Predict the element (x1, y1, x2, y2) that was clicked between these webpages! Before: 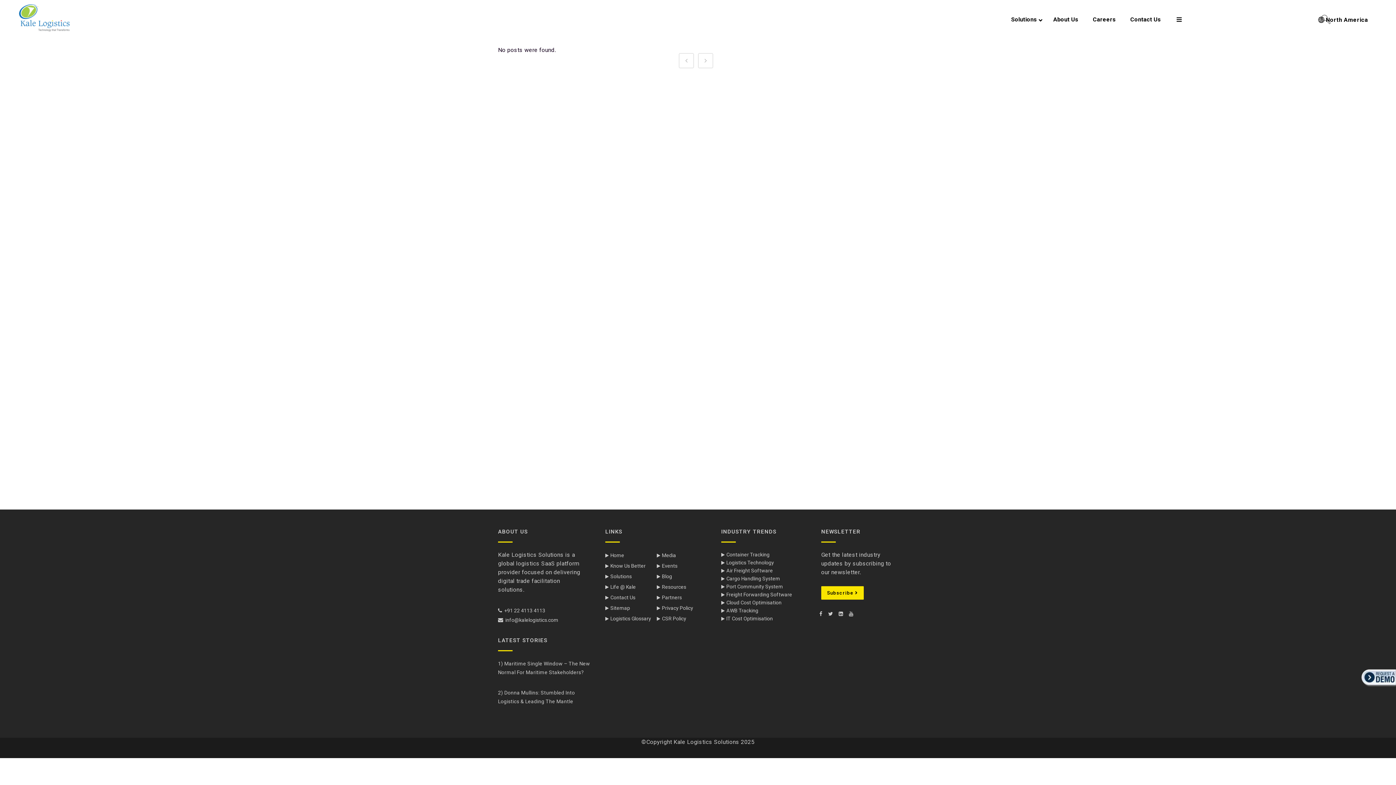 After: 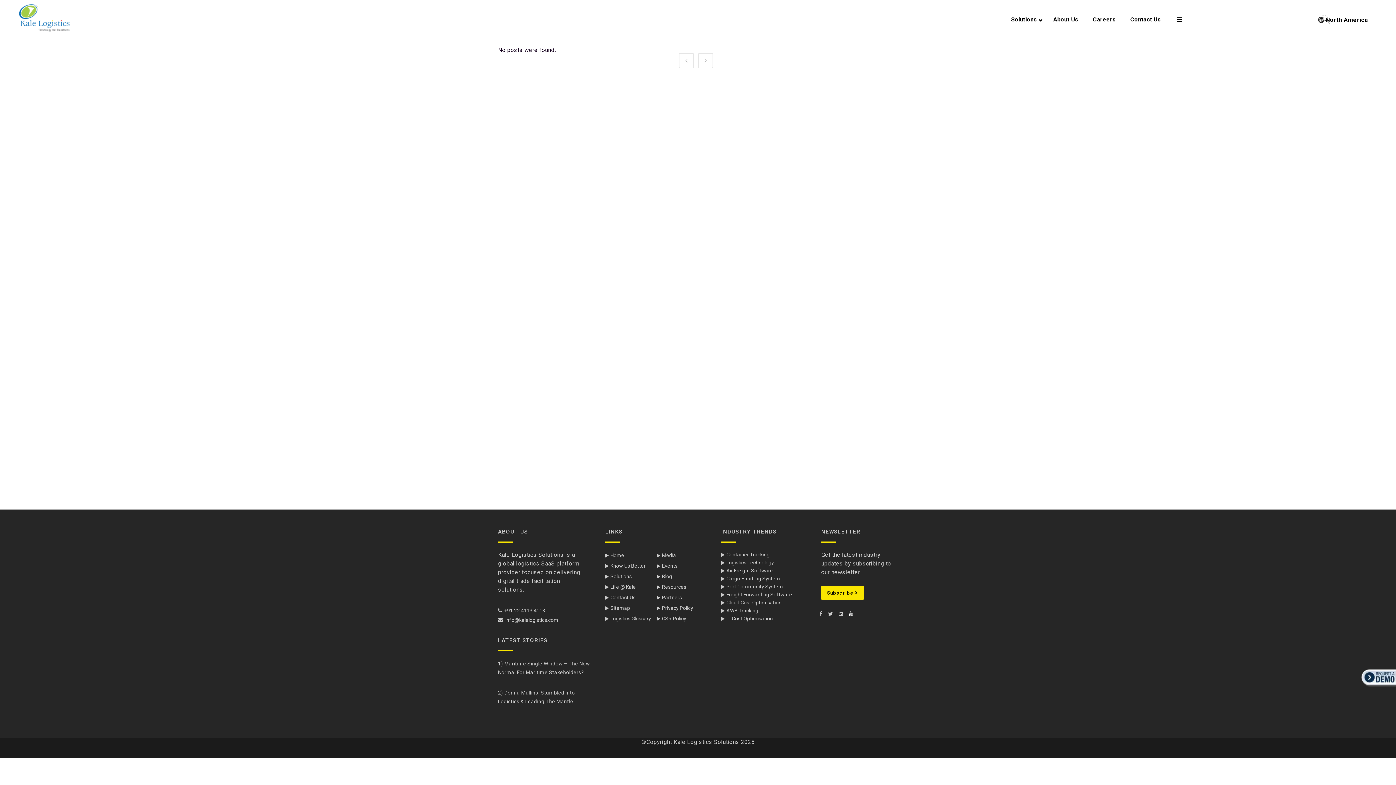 Action: bbox: (849, 204, 853, 209)